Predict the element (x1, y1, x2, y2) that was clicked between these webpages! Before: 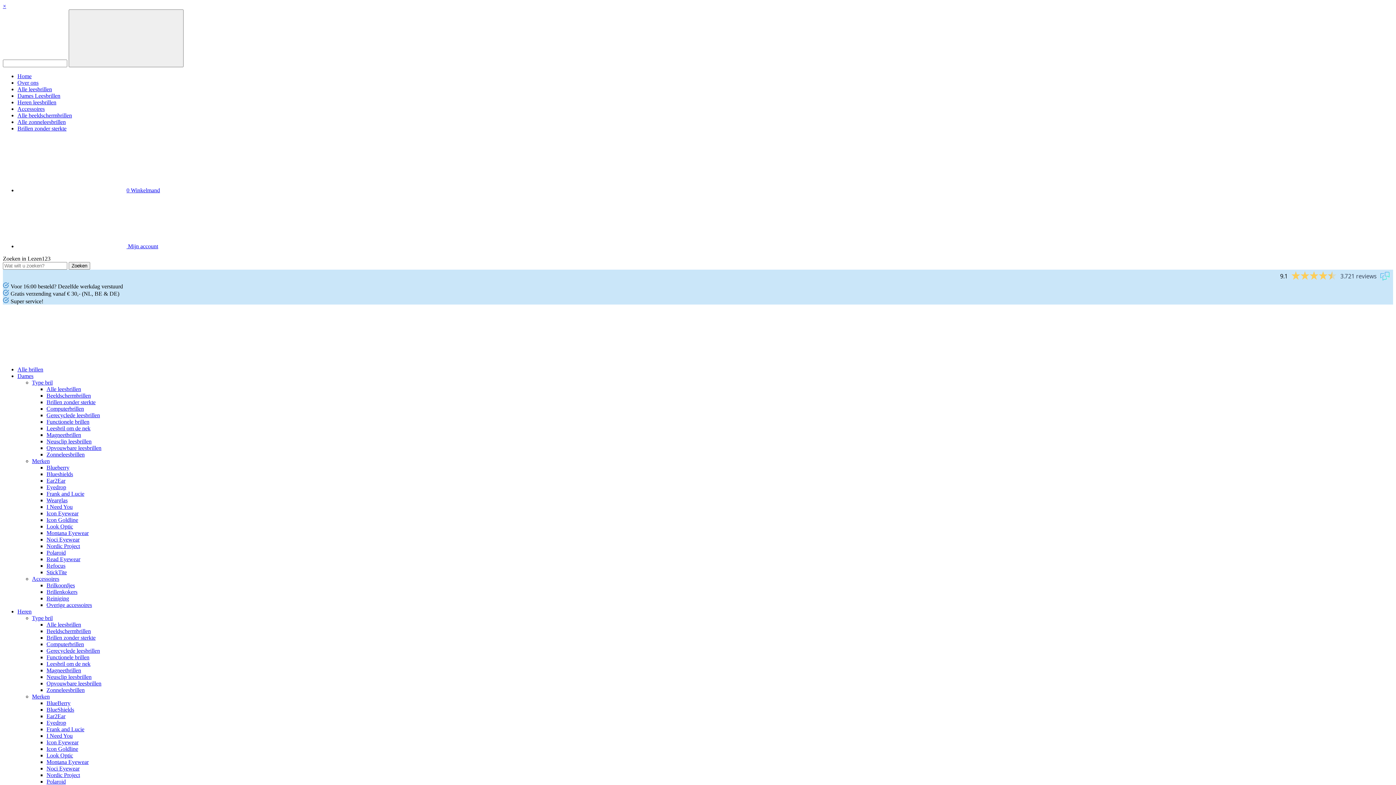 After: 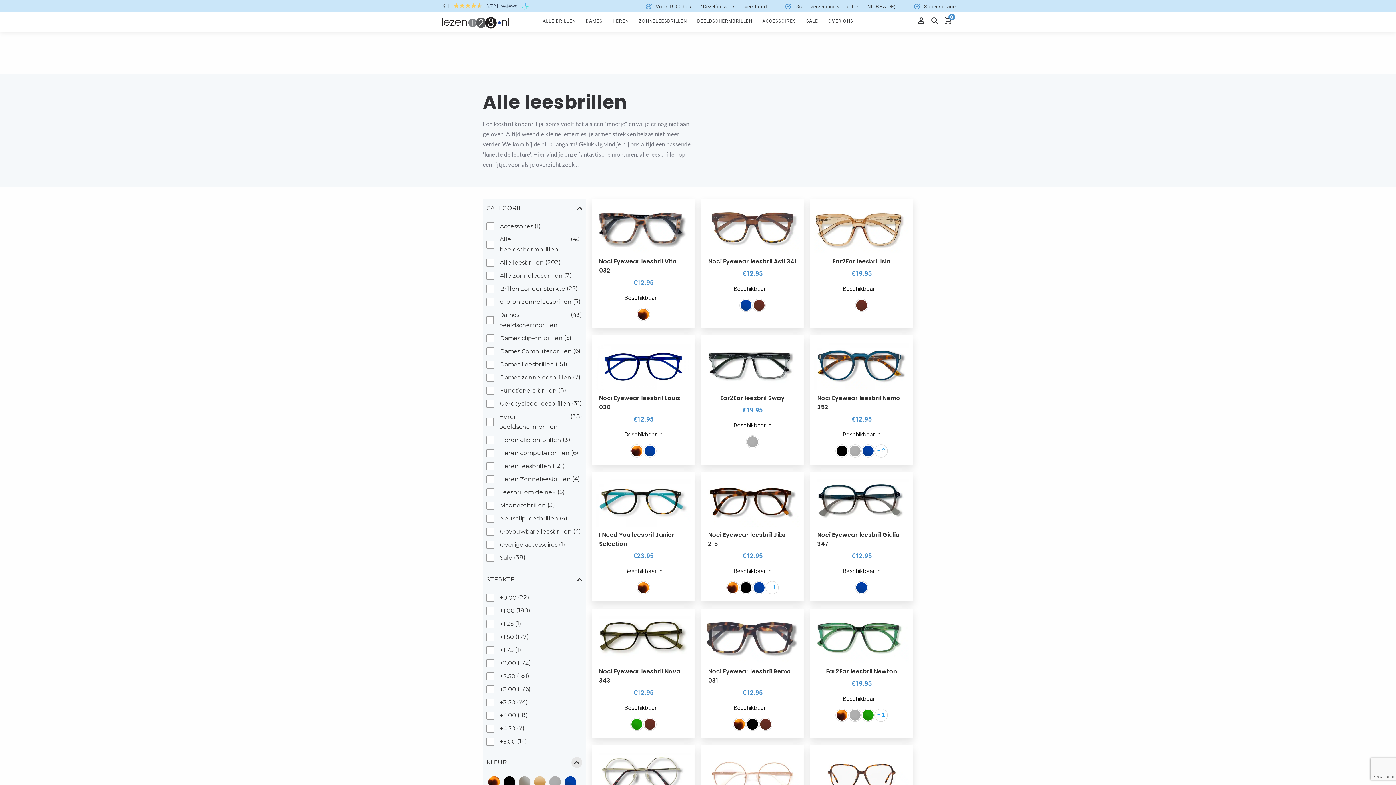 Action: bbox: (17, 86, 52, 92) label: Alle leesbrillen